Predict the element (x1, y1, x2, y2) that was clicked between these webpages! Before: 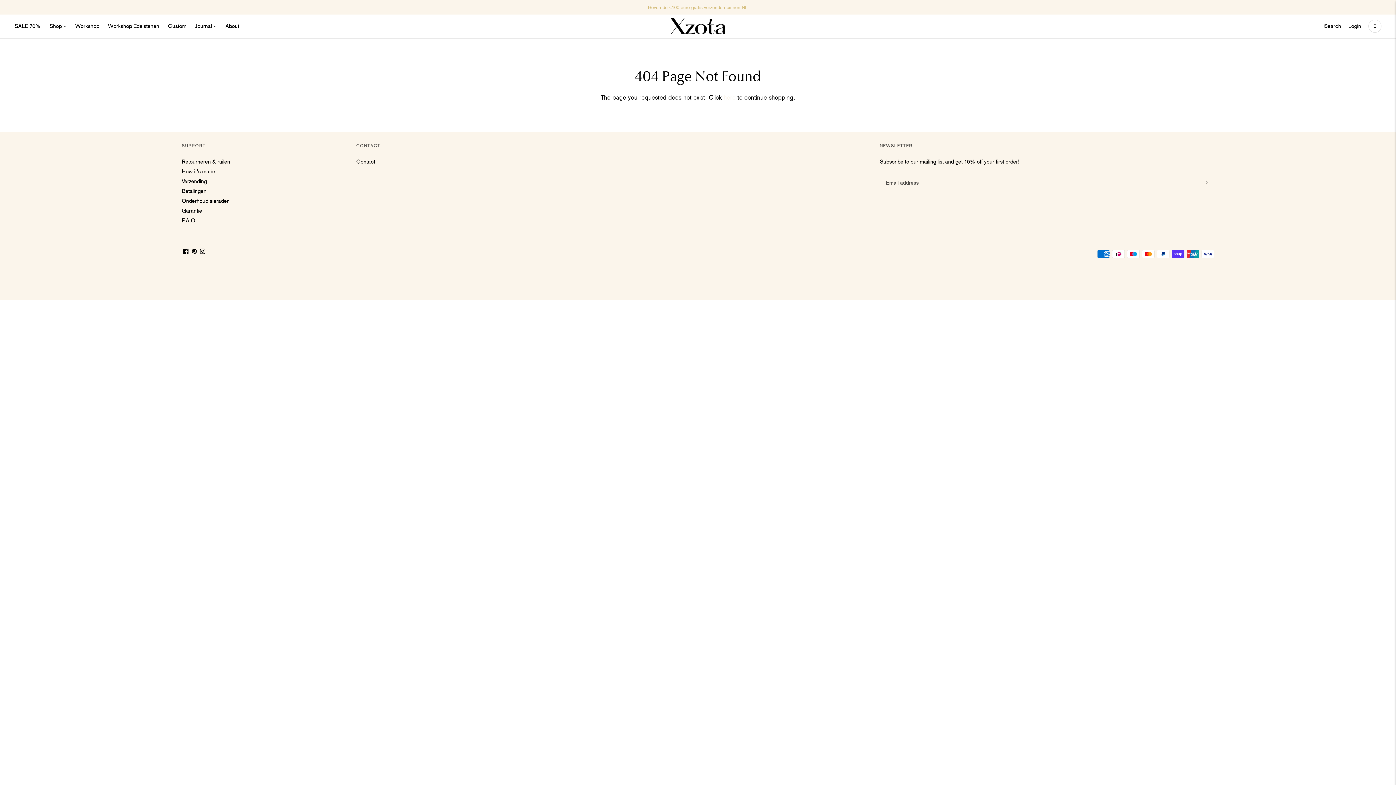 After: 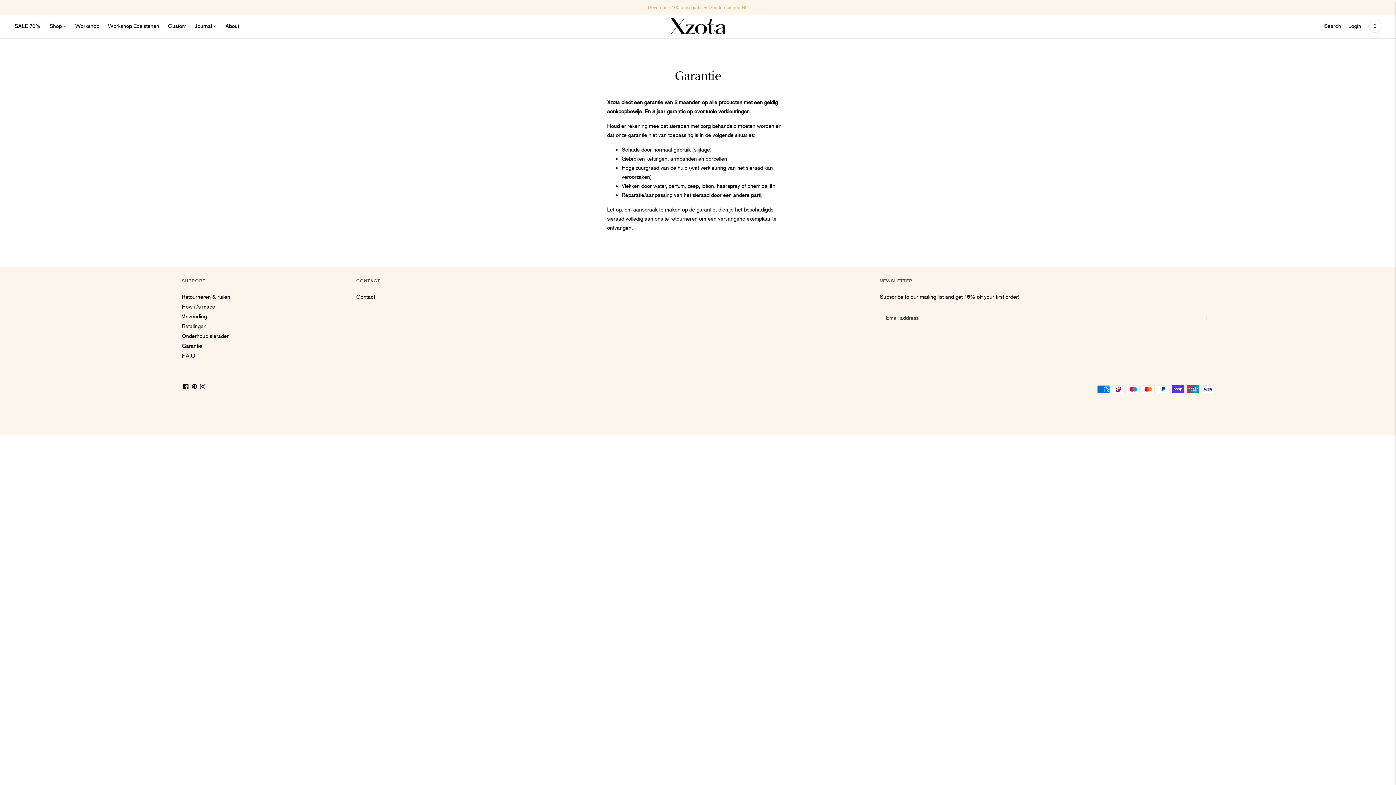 Action: bbox: (181, 207, 202, 214) label: Garantie